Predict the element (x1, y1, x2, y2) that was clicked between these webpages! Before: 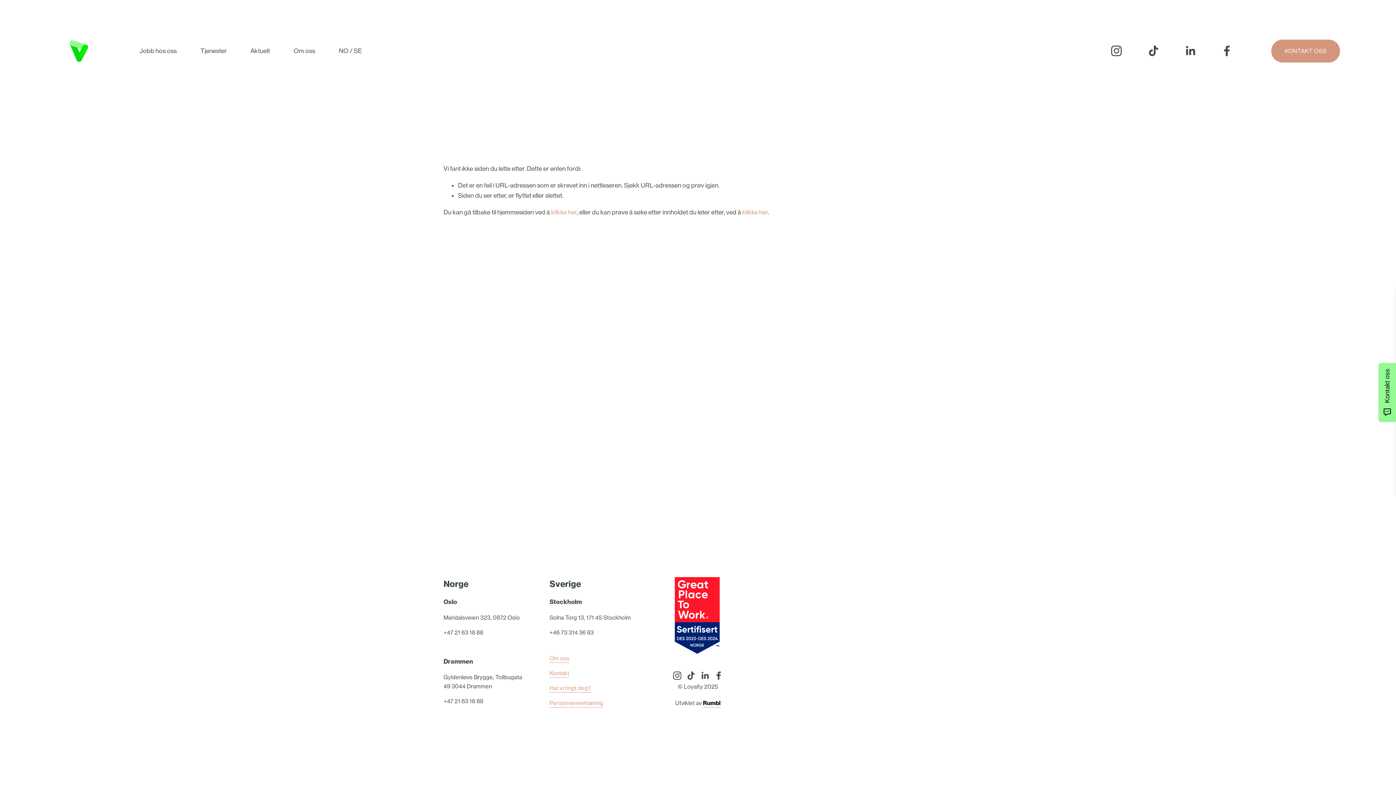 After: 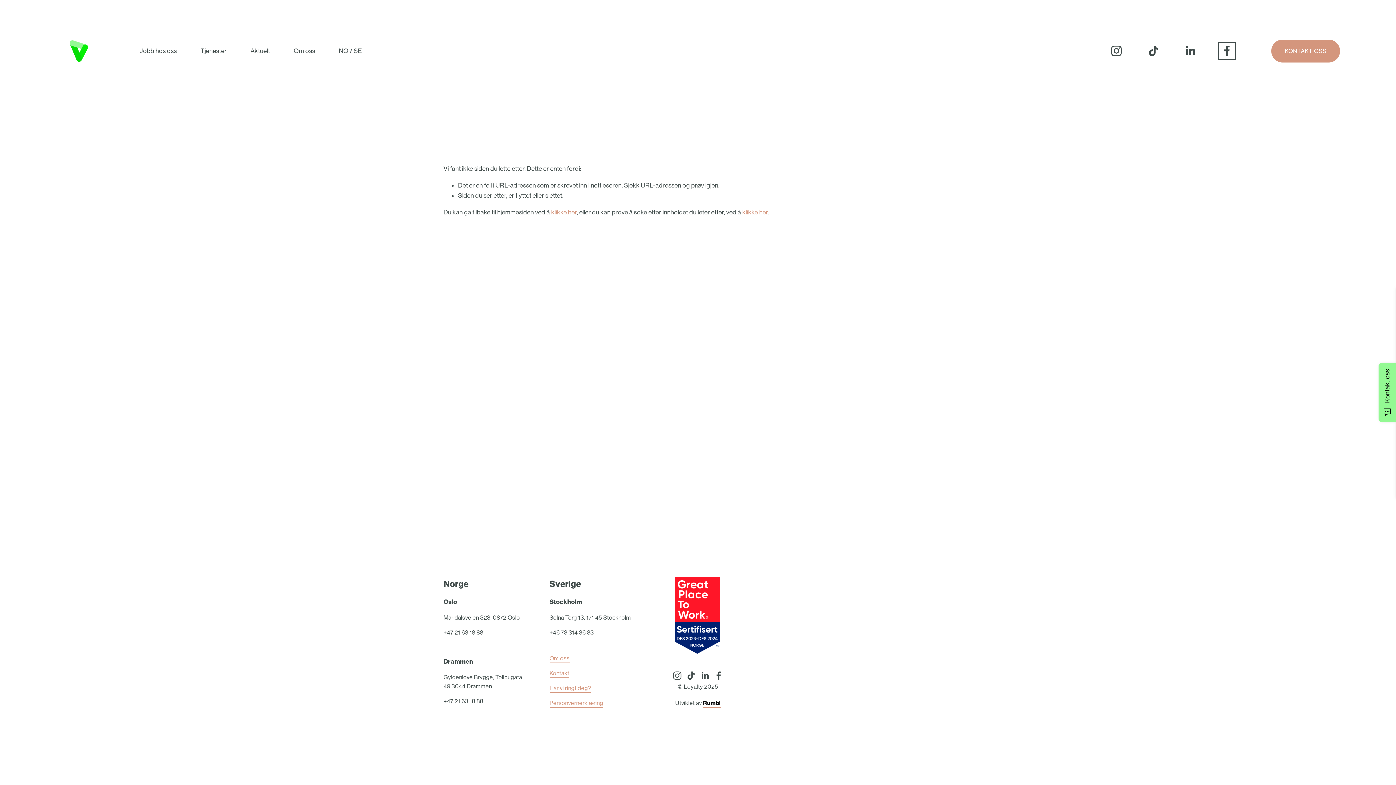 Action: label: Facebook bbox: (1220, 44, 1233, 57)